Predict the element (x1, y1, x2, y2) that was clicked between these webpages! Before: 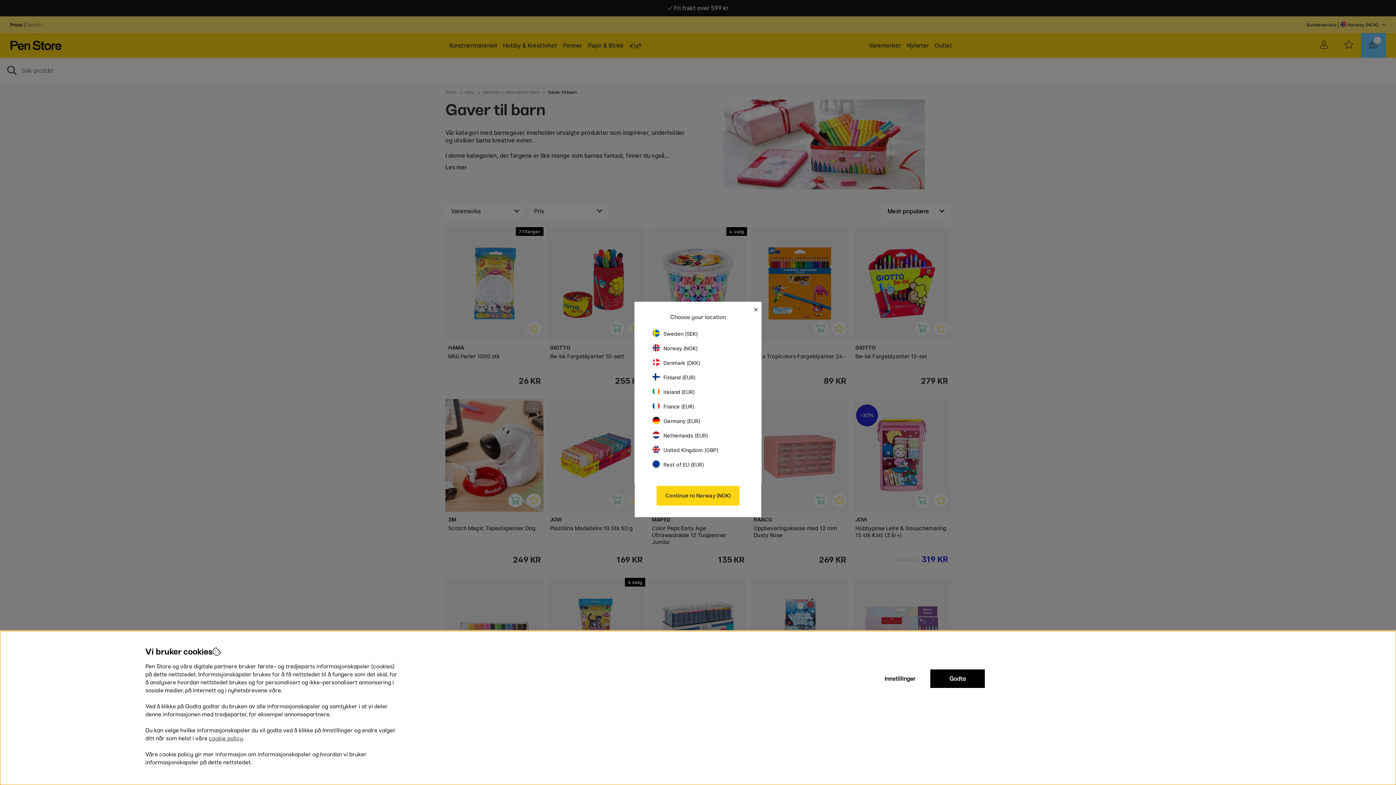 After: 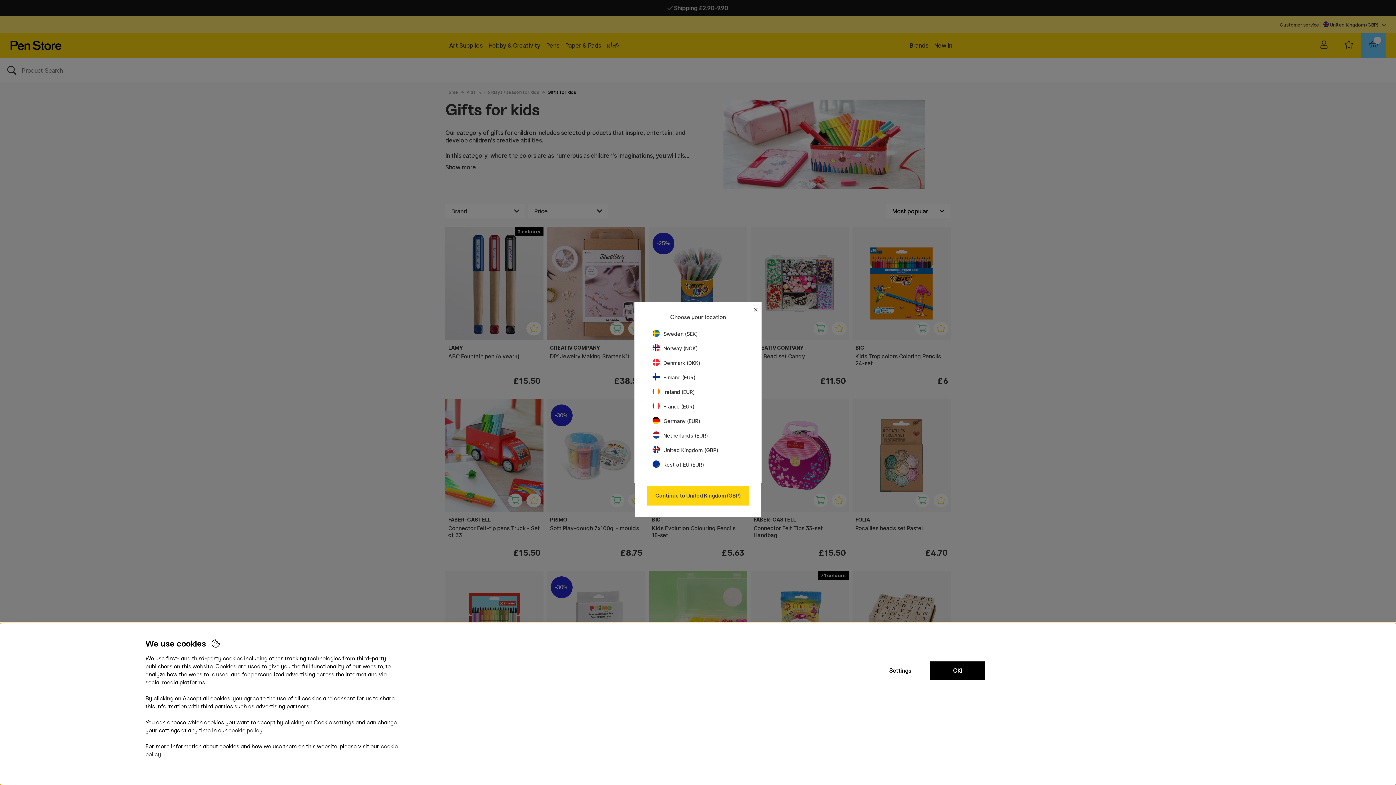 Action: bbox: (652, 447, 718, 453) label: United Kingdom (GBP)